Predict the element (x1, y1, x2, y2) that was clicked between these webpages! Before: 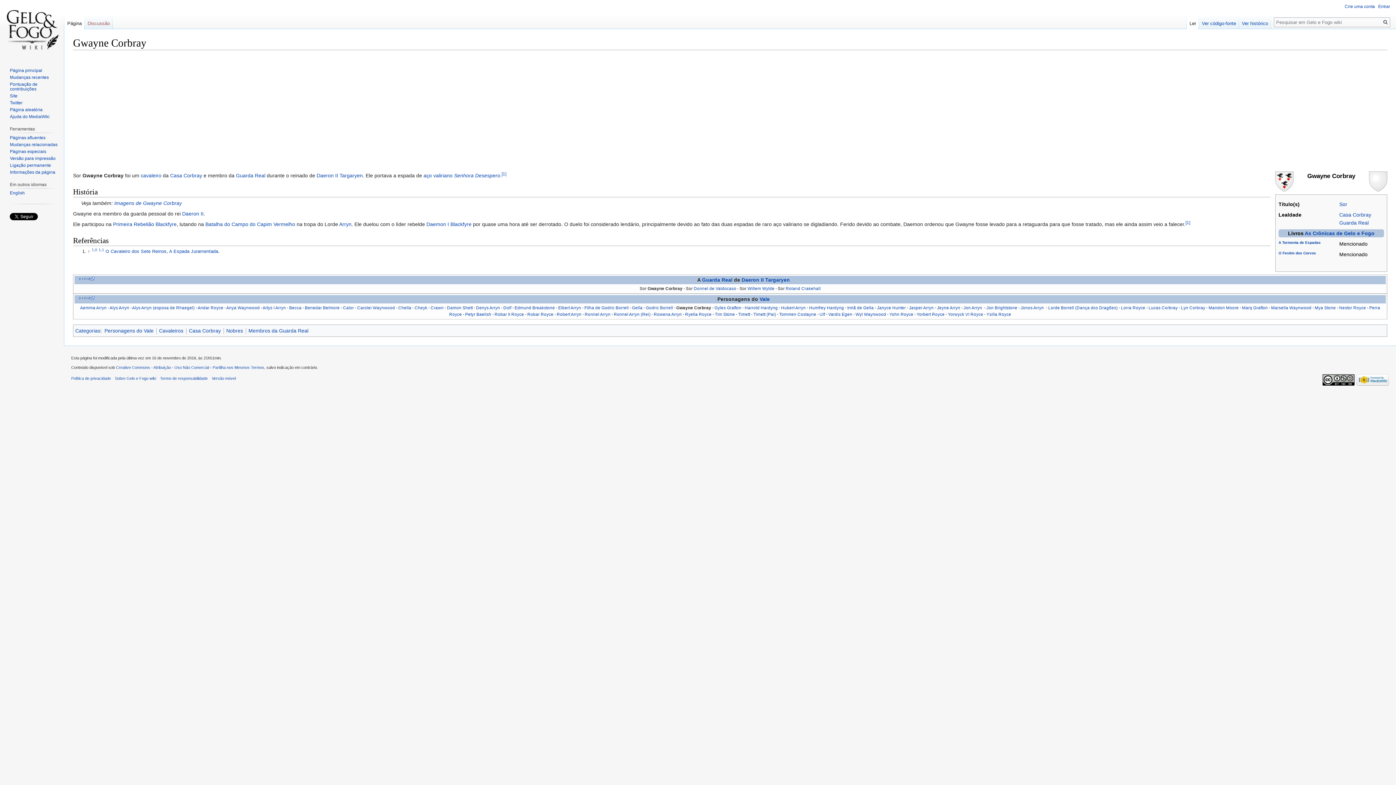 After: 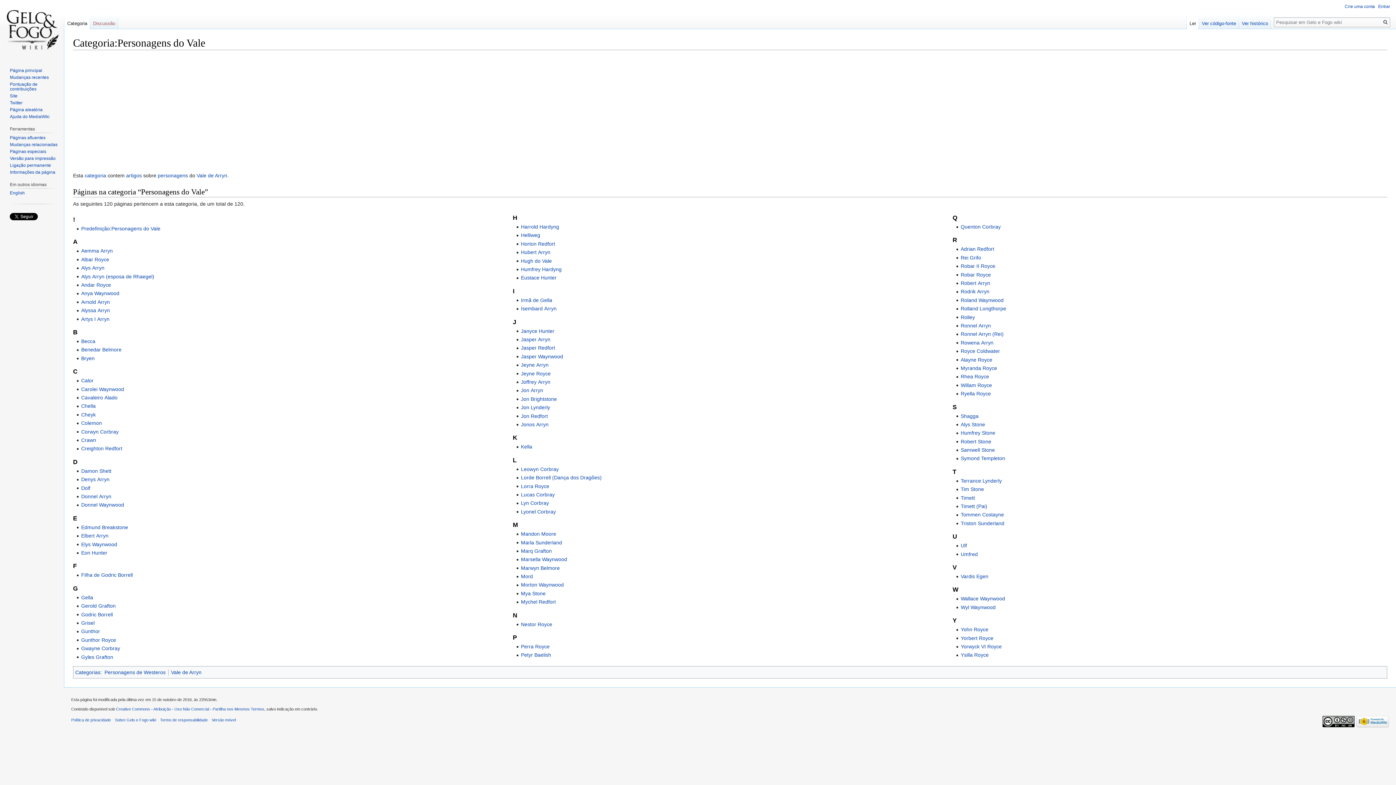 Action: label: Personagens do Vale bbox: (104, 328, 153, 333)